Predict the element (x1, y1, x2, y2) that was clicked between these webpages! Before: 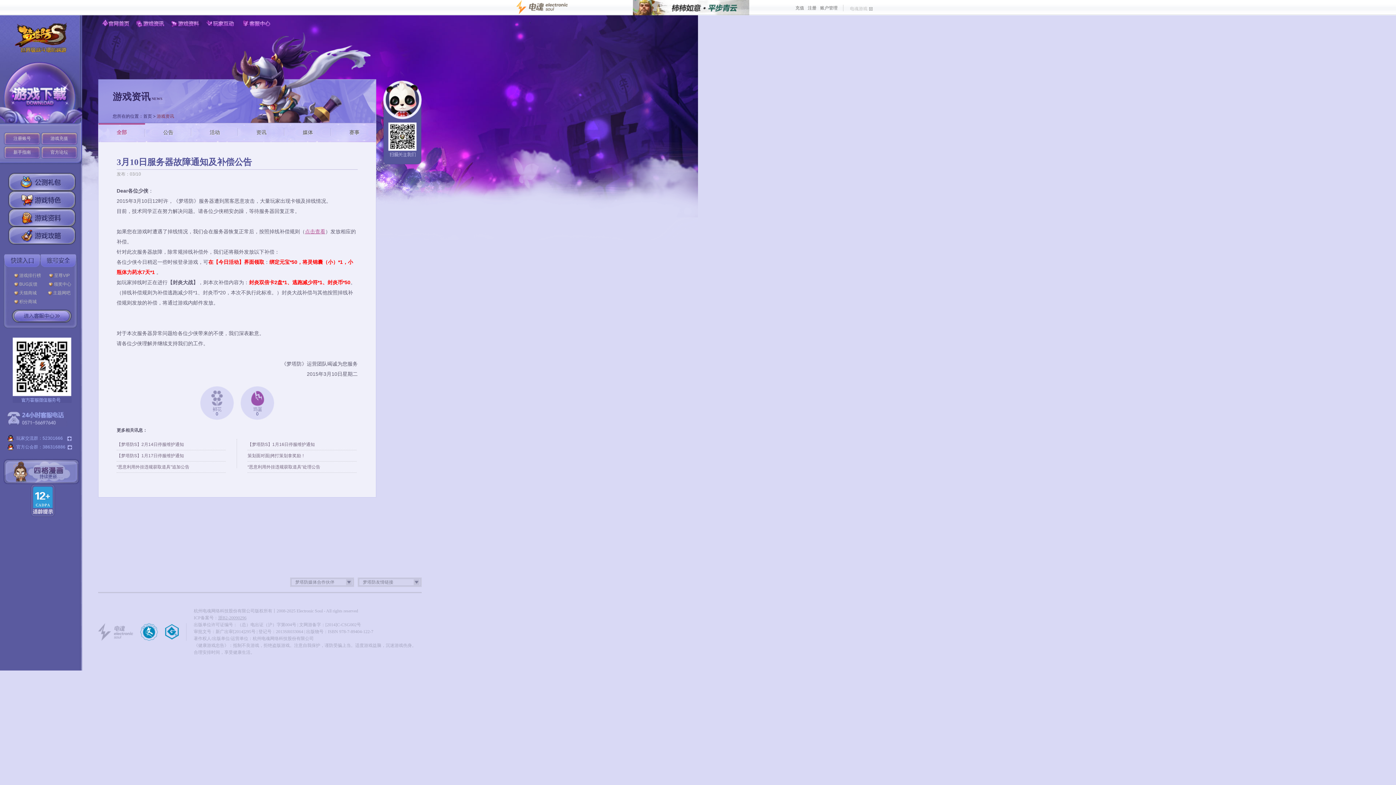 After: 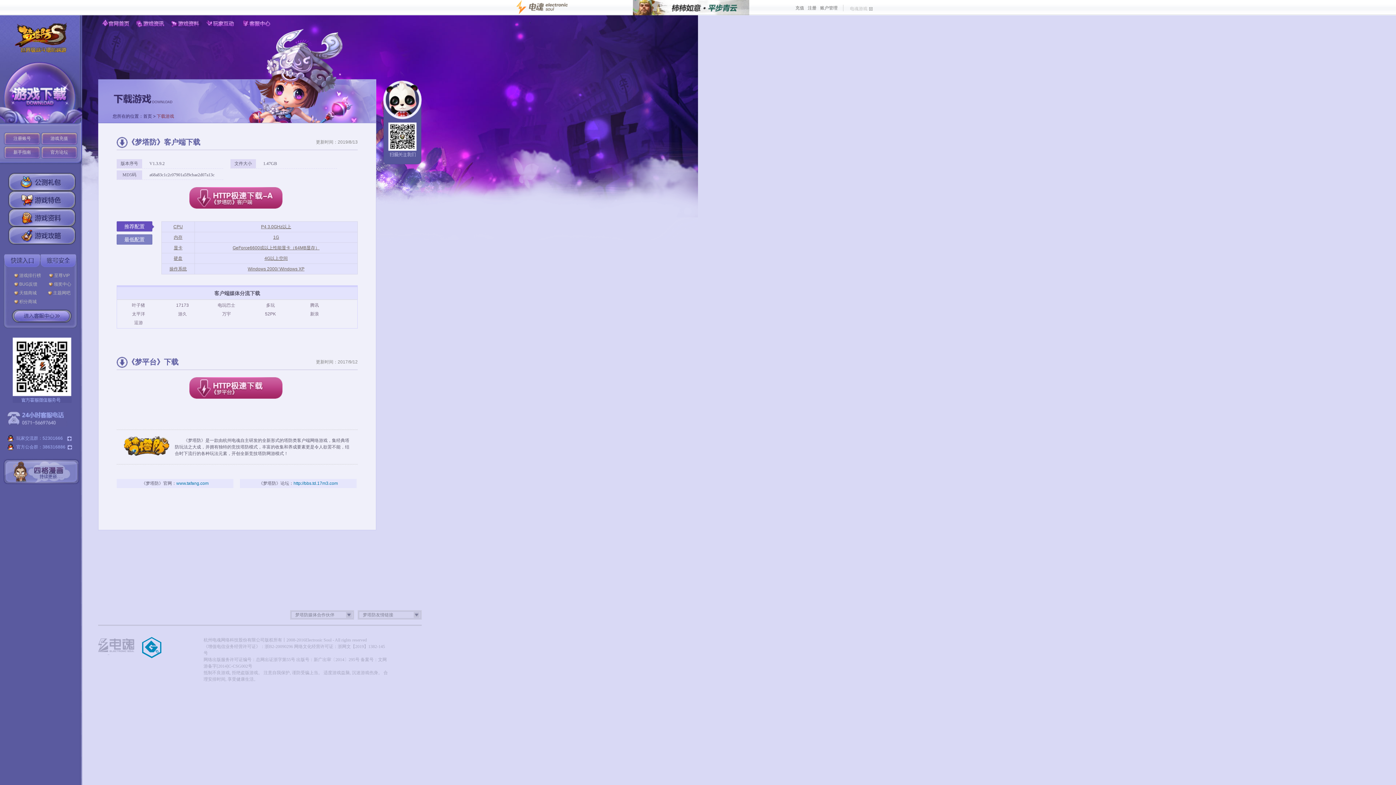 Action: bbox: (0, 52, 81, 125)